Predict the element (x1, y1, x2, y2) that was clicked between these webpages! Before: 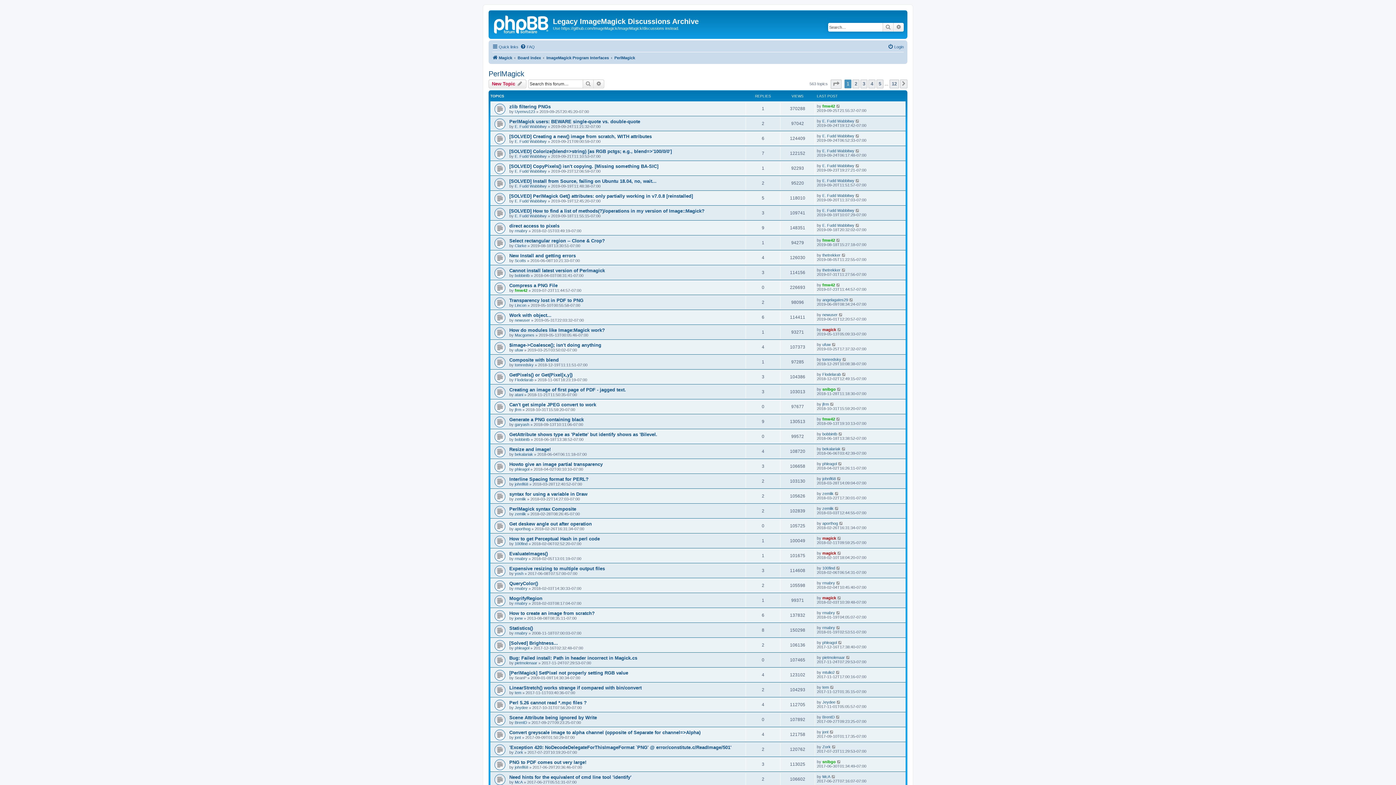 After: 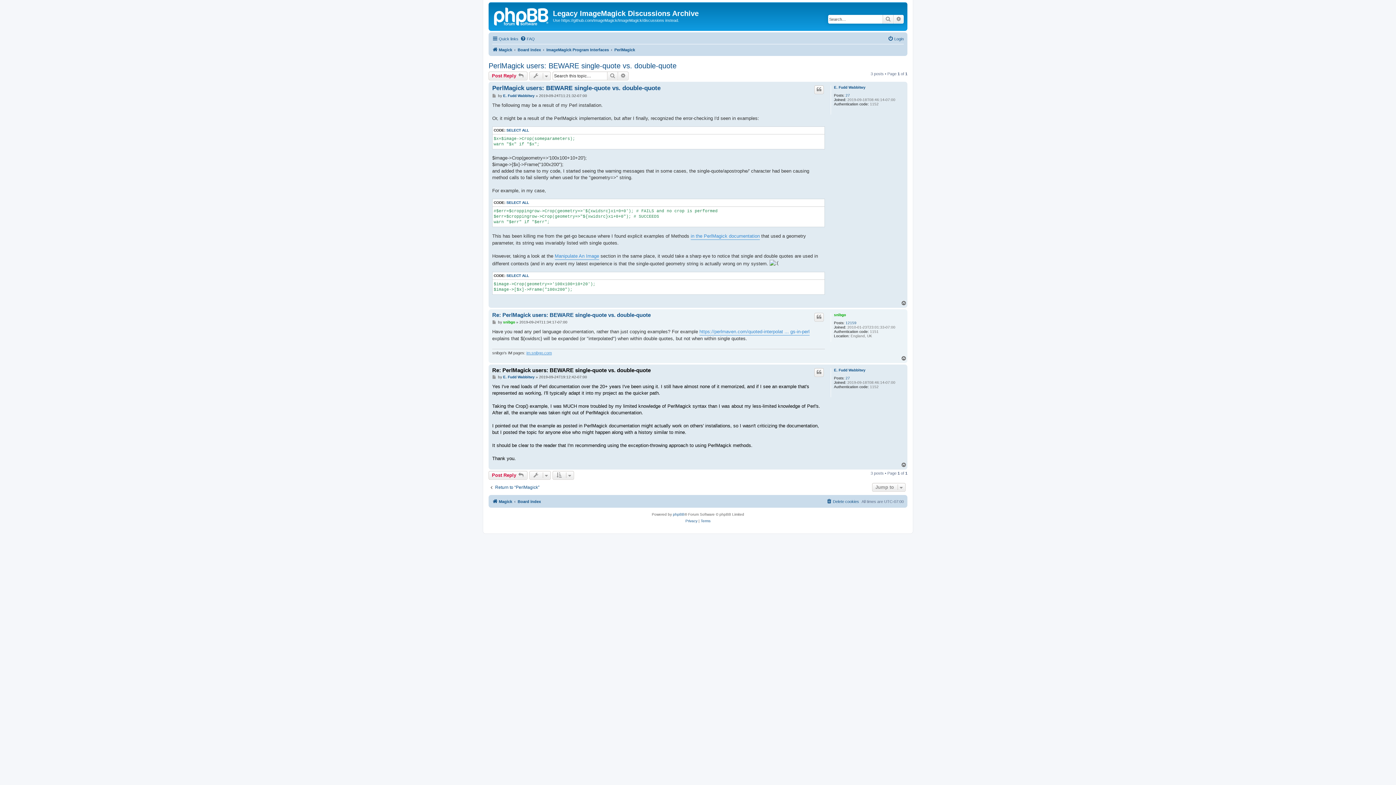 Action: bbox: (855, 118, 860, 123)